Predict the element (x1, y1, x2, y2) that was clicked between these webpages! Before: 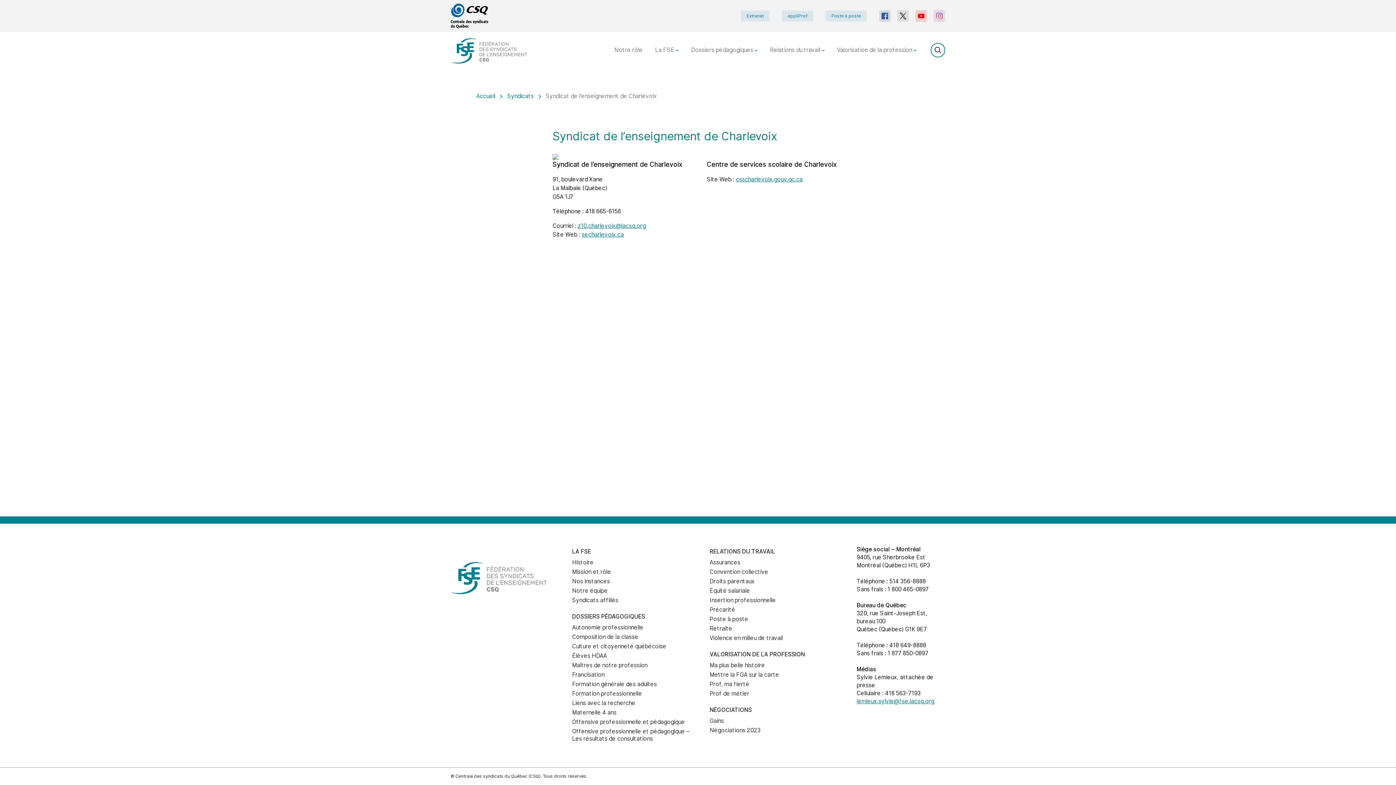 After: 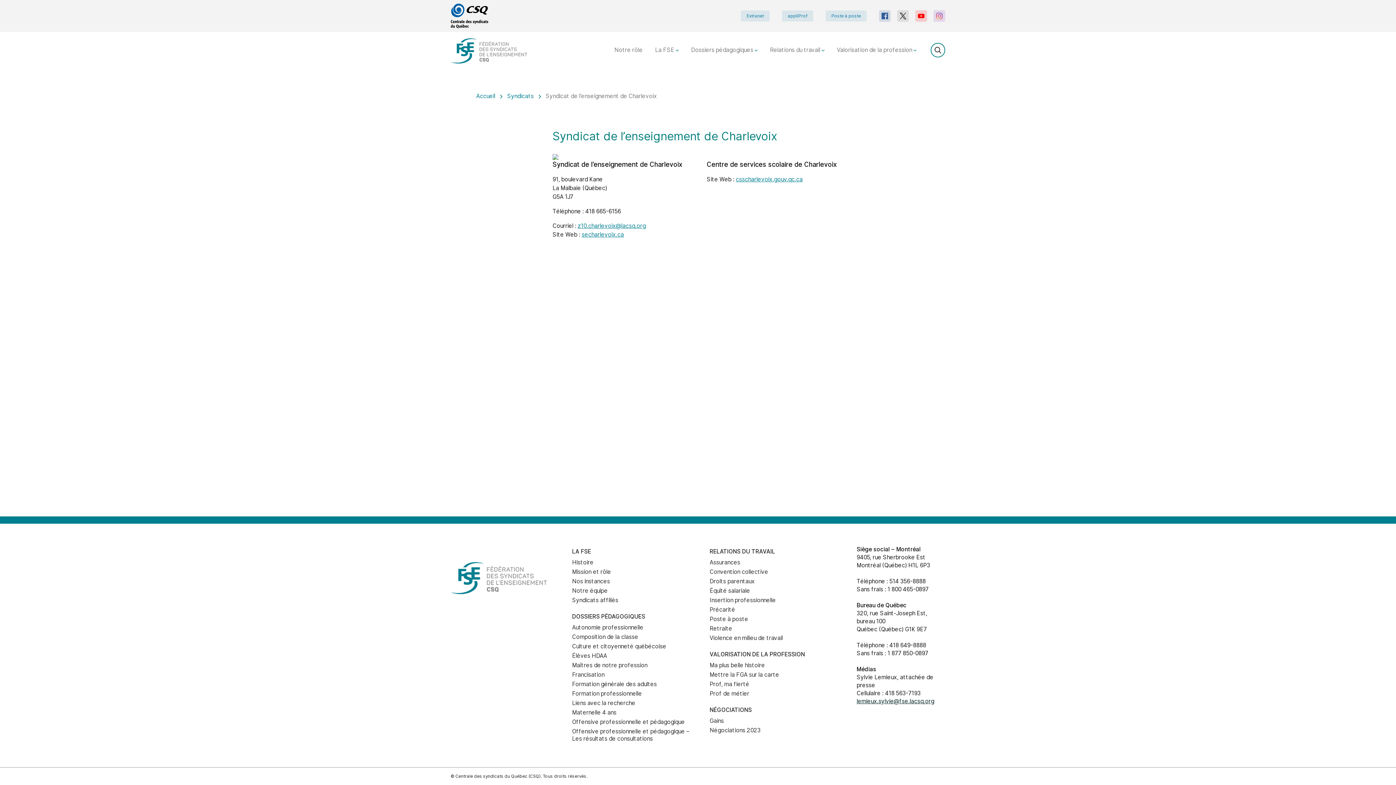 Action: bbox: (856, 698, 934, 705) label: lemieux.sylvie@fse.lacsq.org